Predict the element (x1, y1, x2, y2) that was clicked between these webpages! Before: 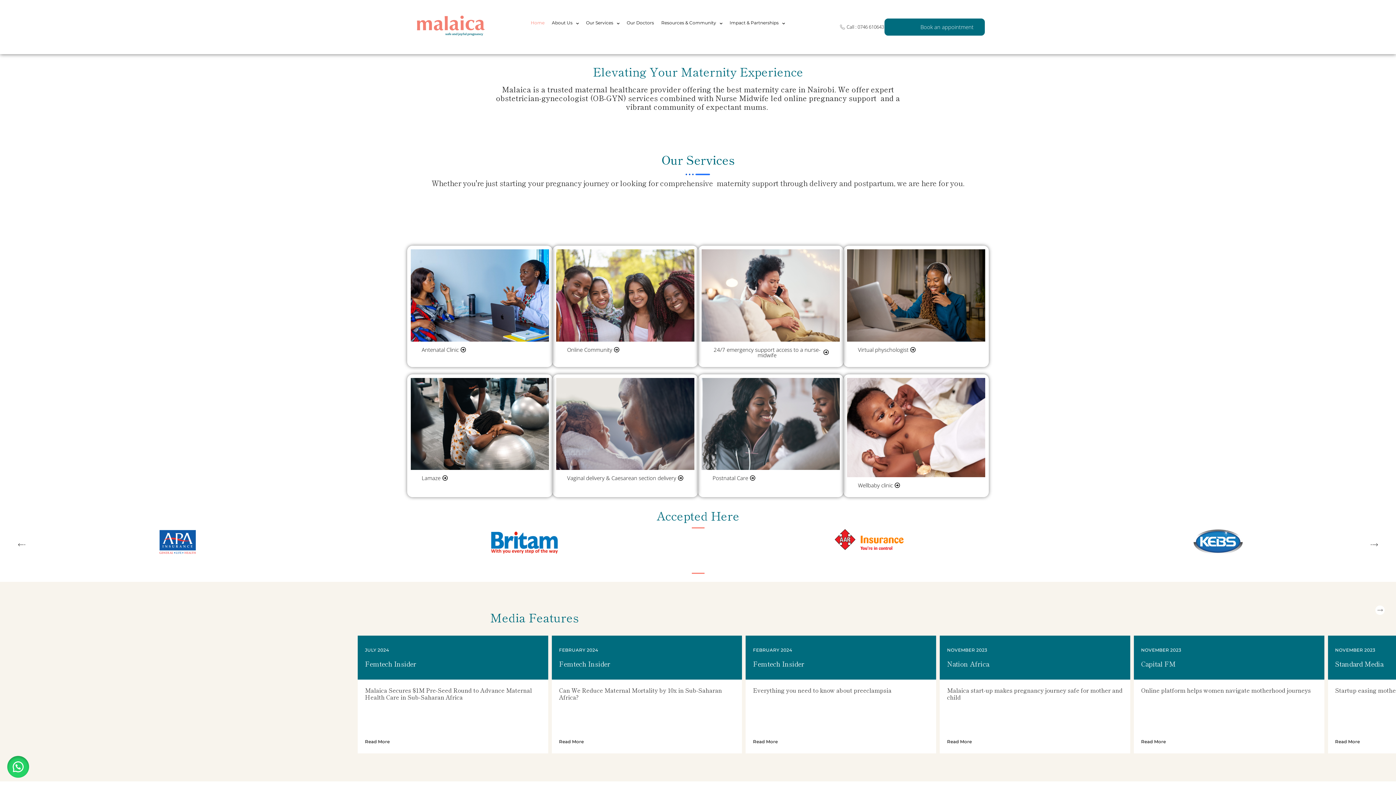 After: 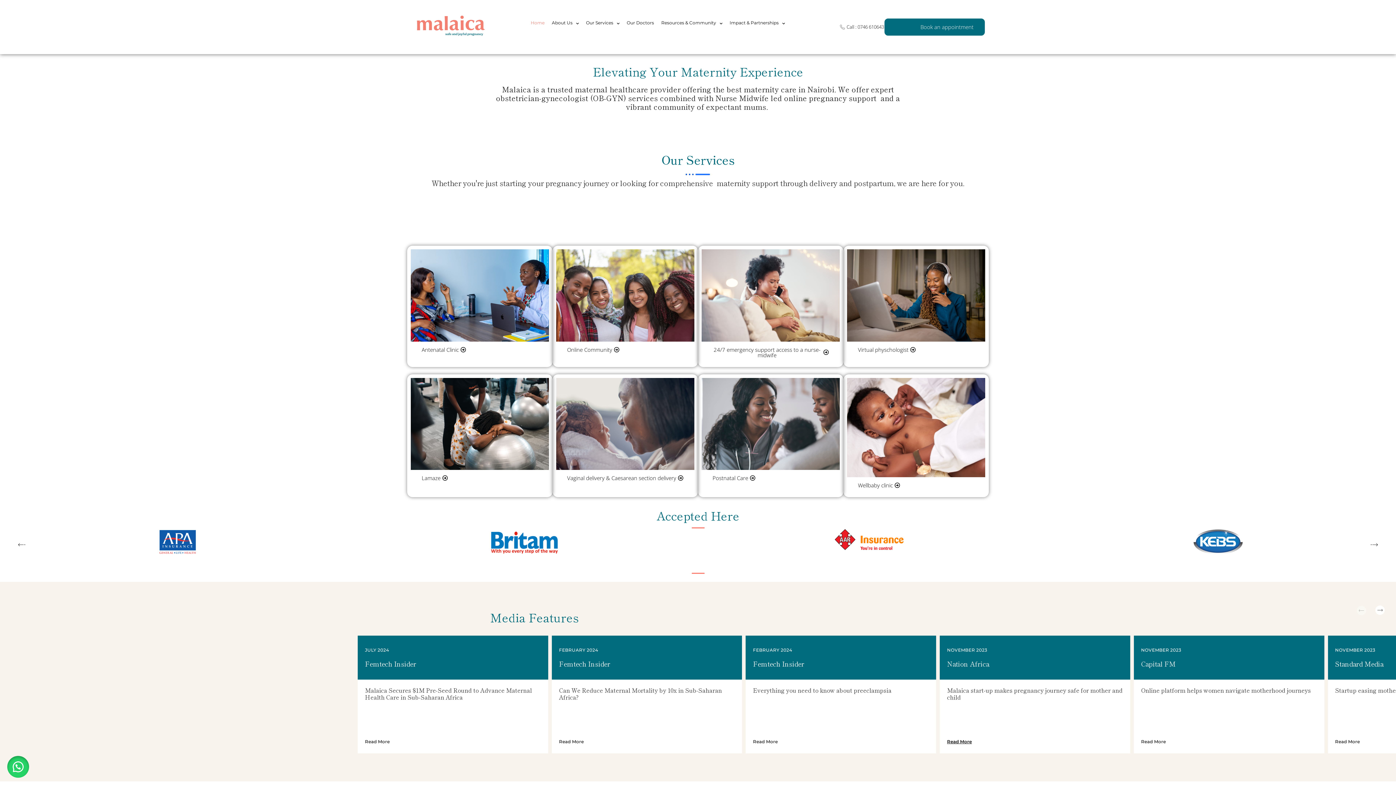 Action: bbox: (947, 739, 972, 744) label: Read More